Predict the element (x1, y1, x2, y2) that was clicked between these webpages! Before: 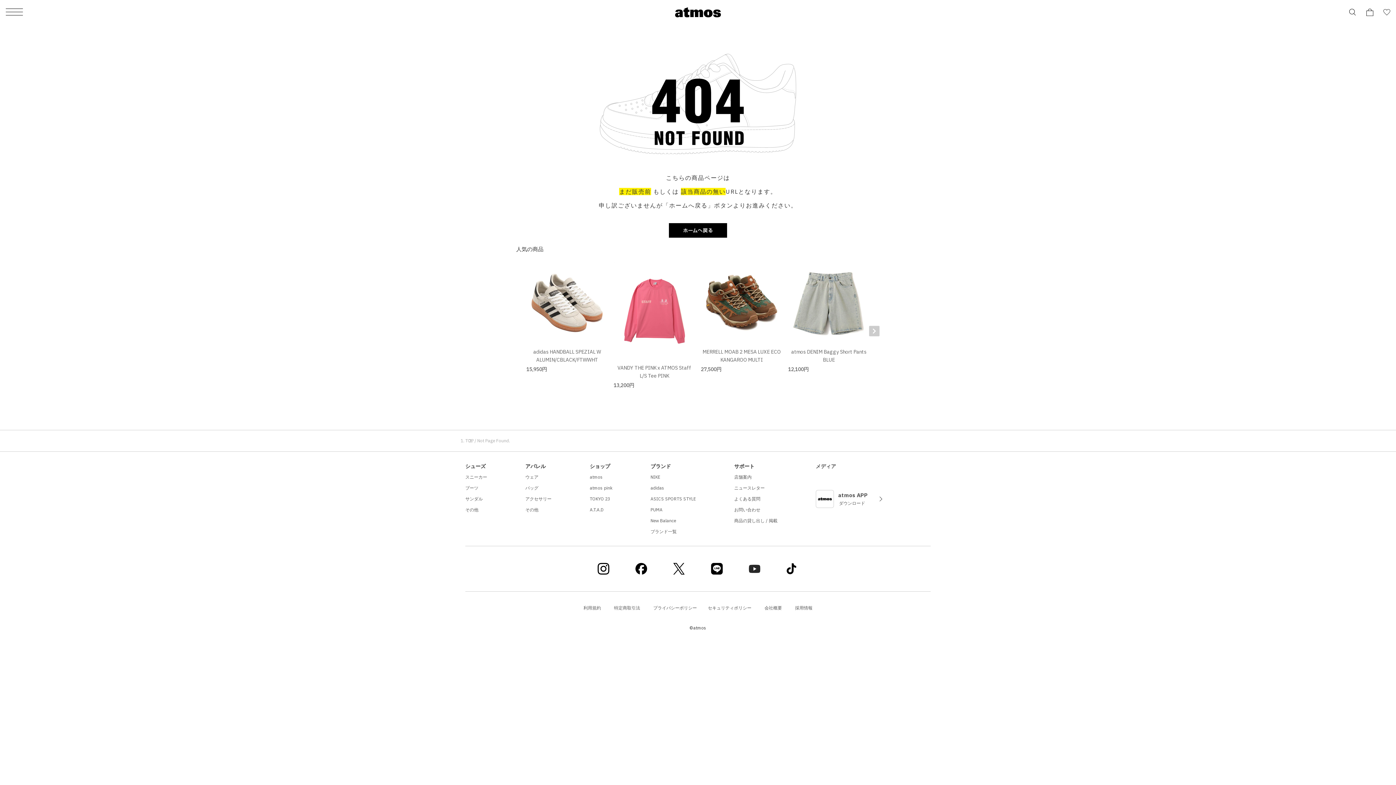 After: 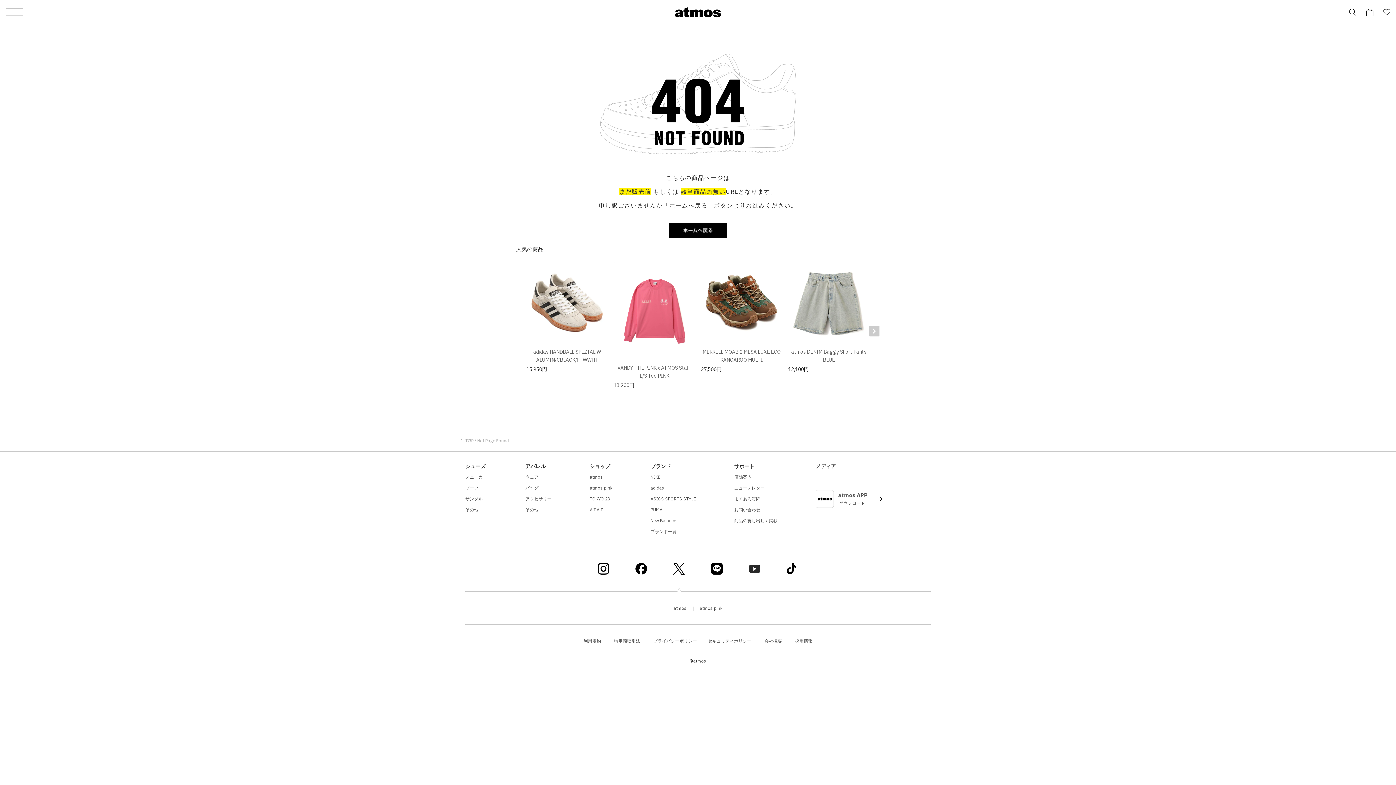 Action: bbox: (673, 563, 685, 575)